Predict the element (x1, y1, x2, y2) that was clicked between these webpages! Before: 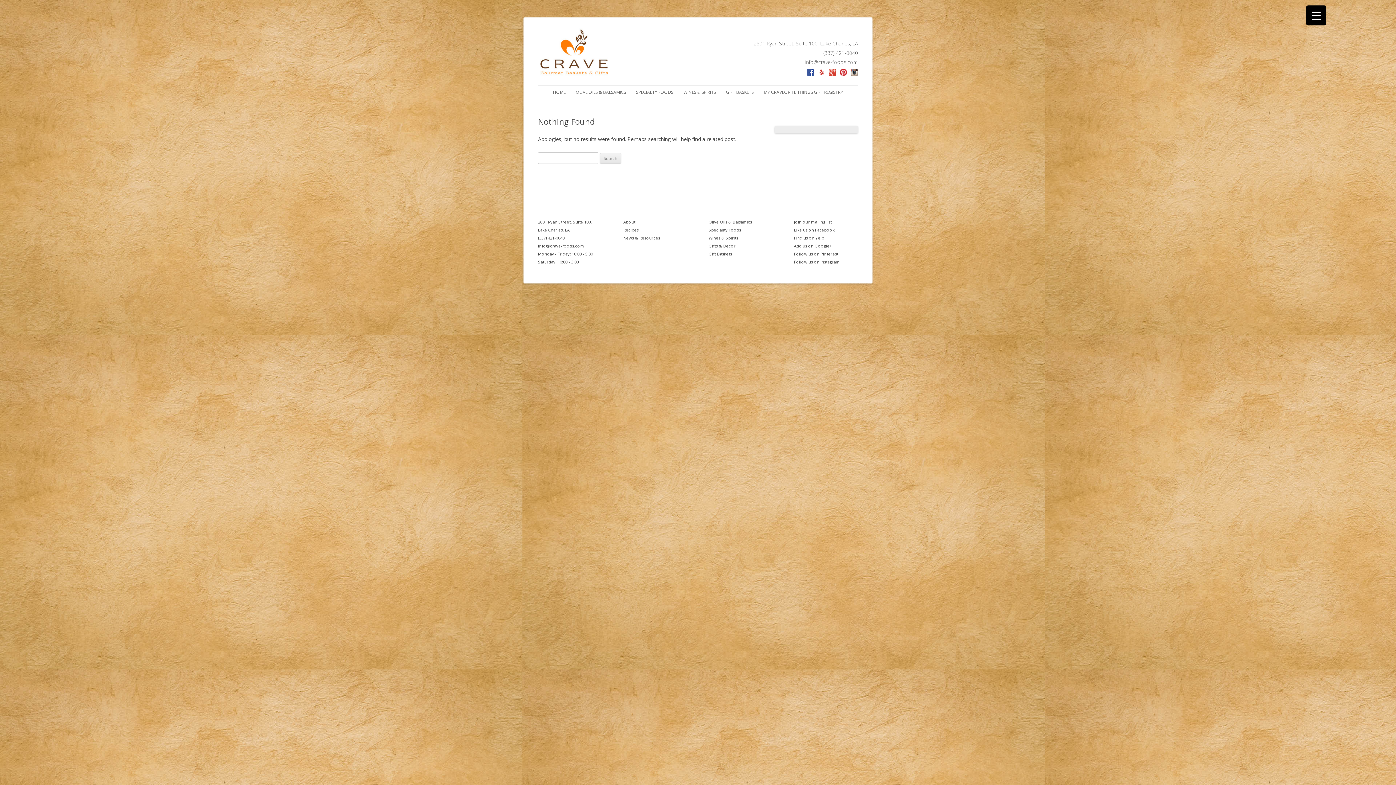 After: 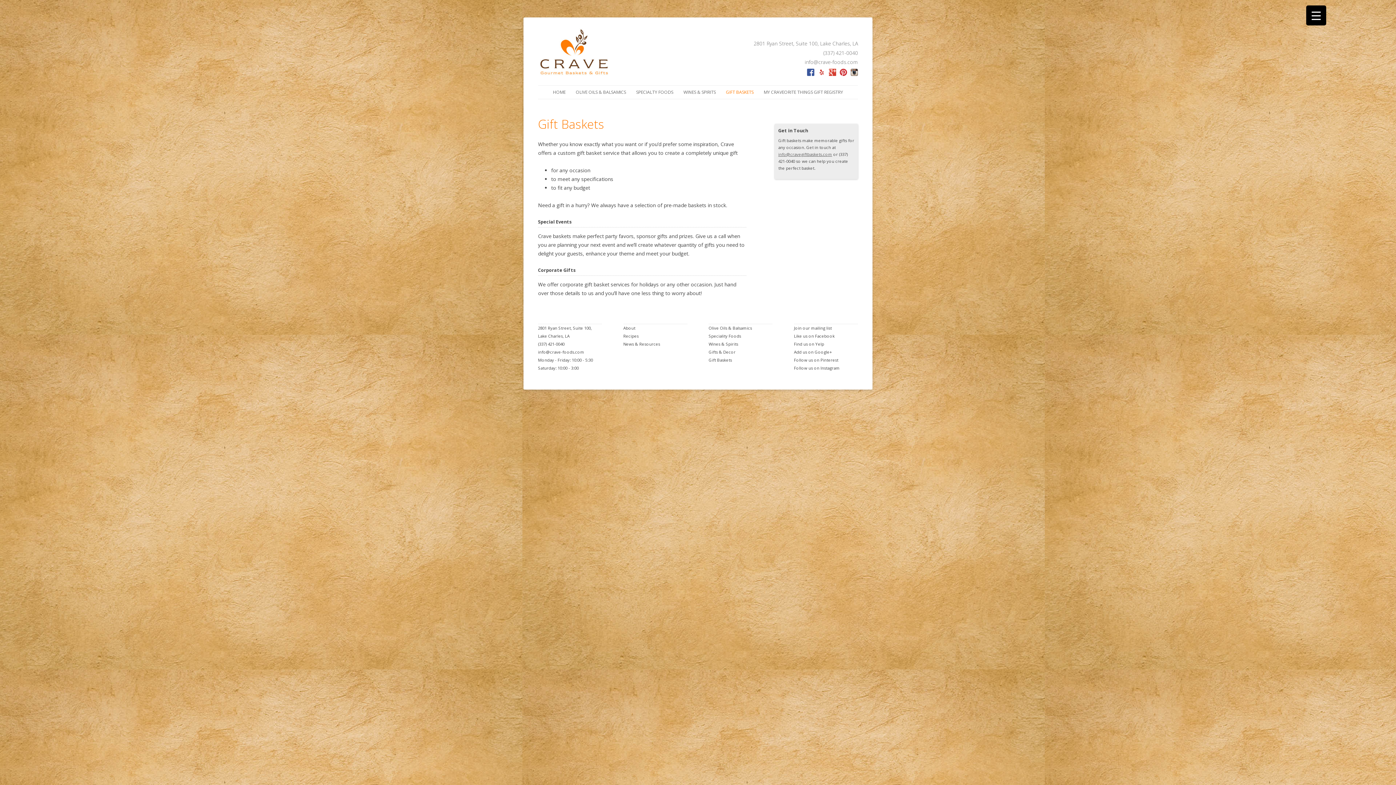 Action: label: Gift Baskets bbox: (708, 251, 732, 256)